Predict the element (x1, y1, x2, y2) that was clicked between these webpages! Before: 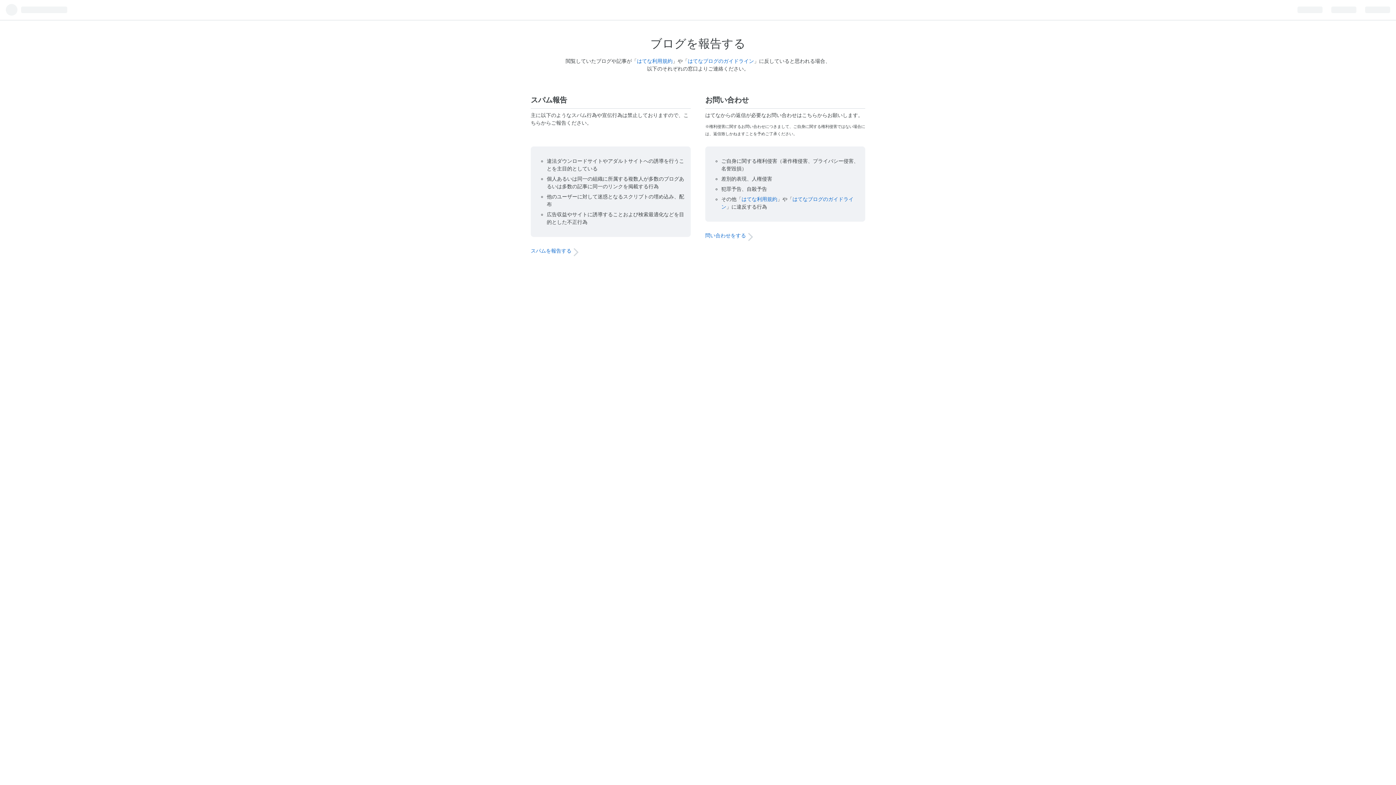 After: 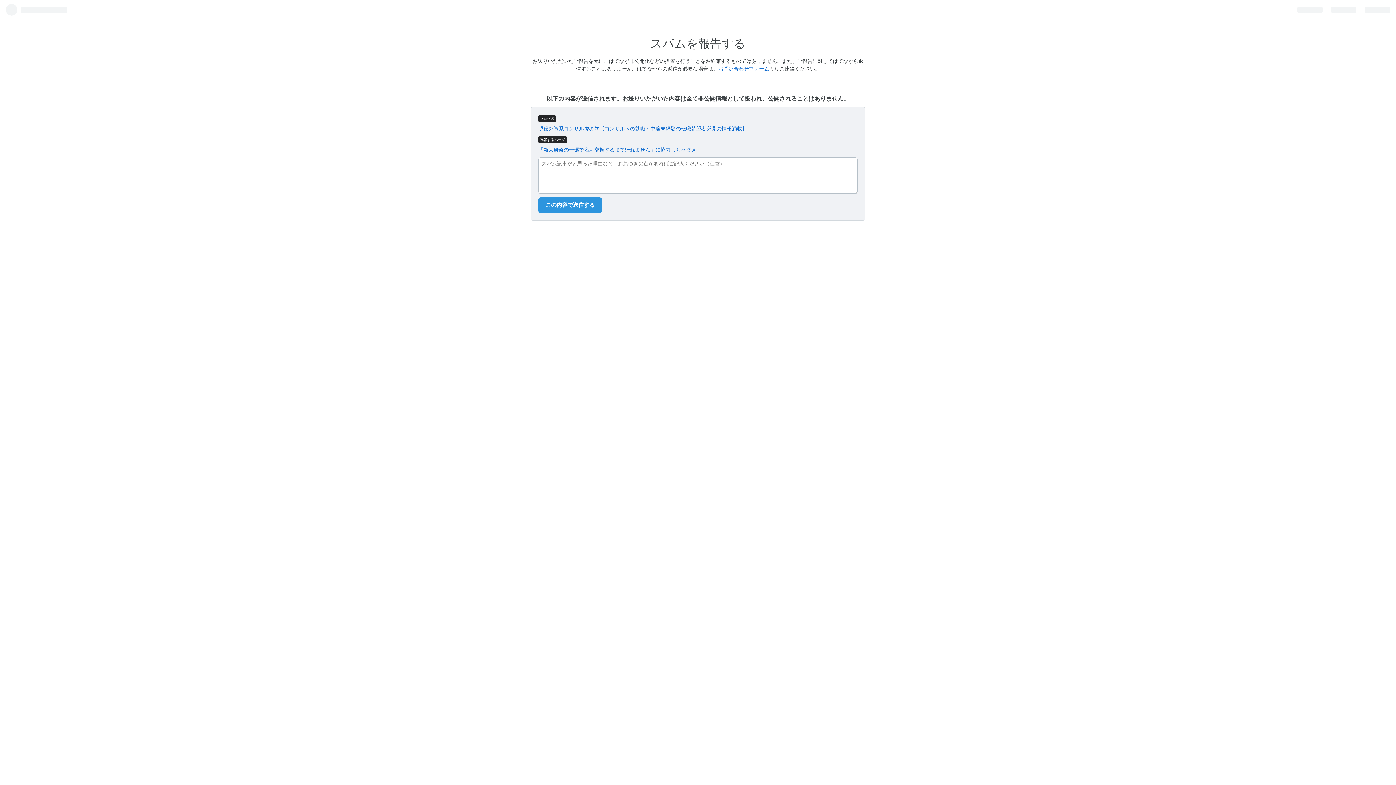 Action: bbox: (530, 248, 571, 254) label: スパムを報告する